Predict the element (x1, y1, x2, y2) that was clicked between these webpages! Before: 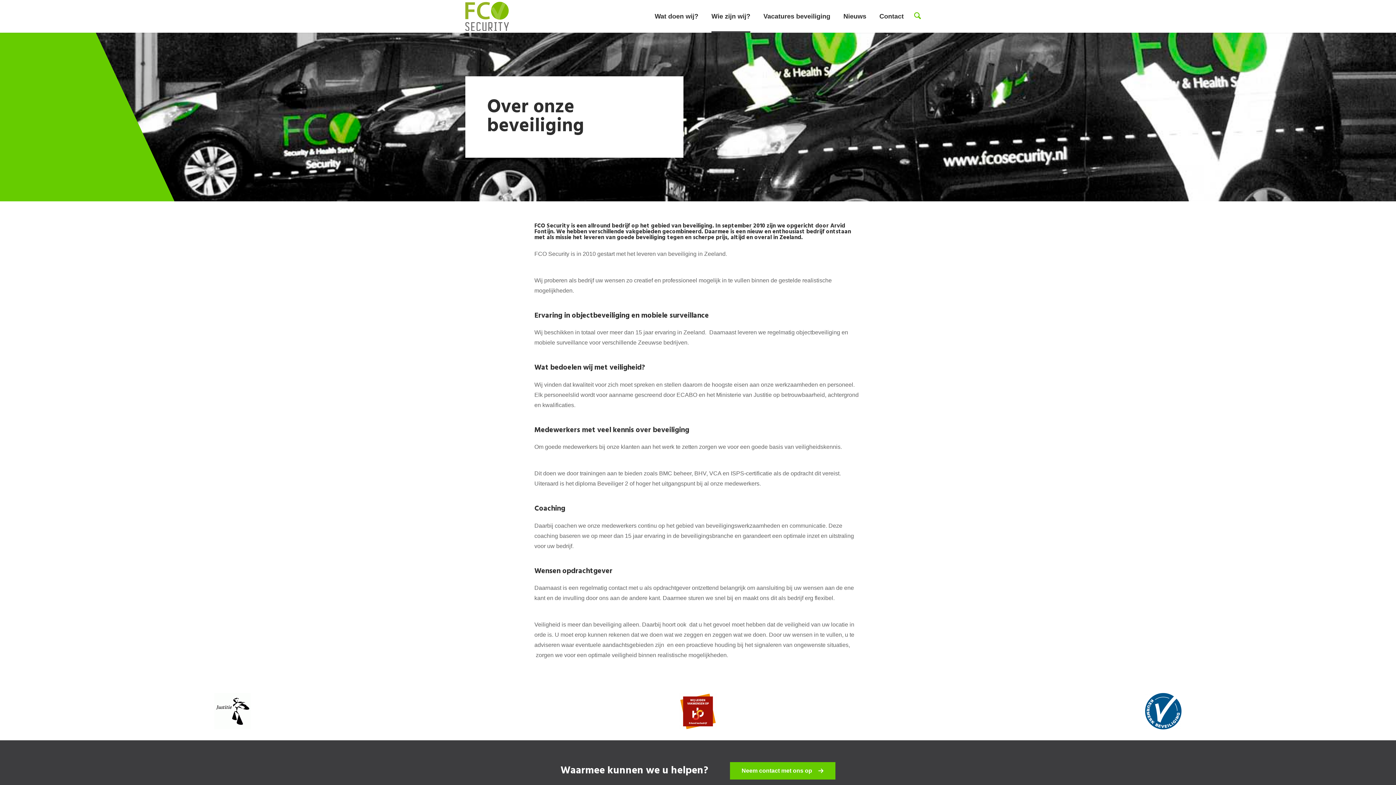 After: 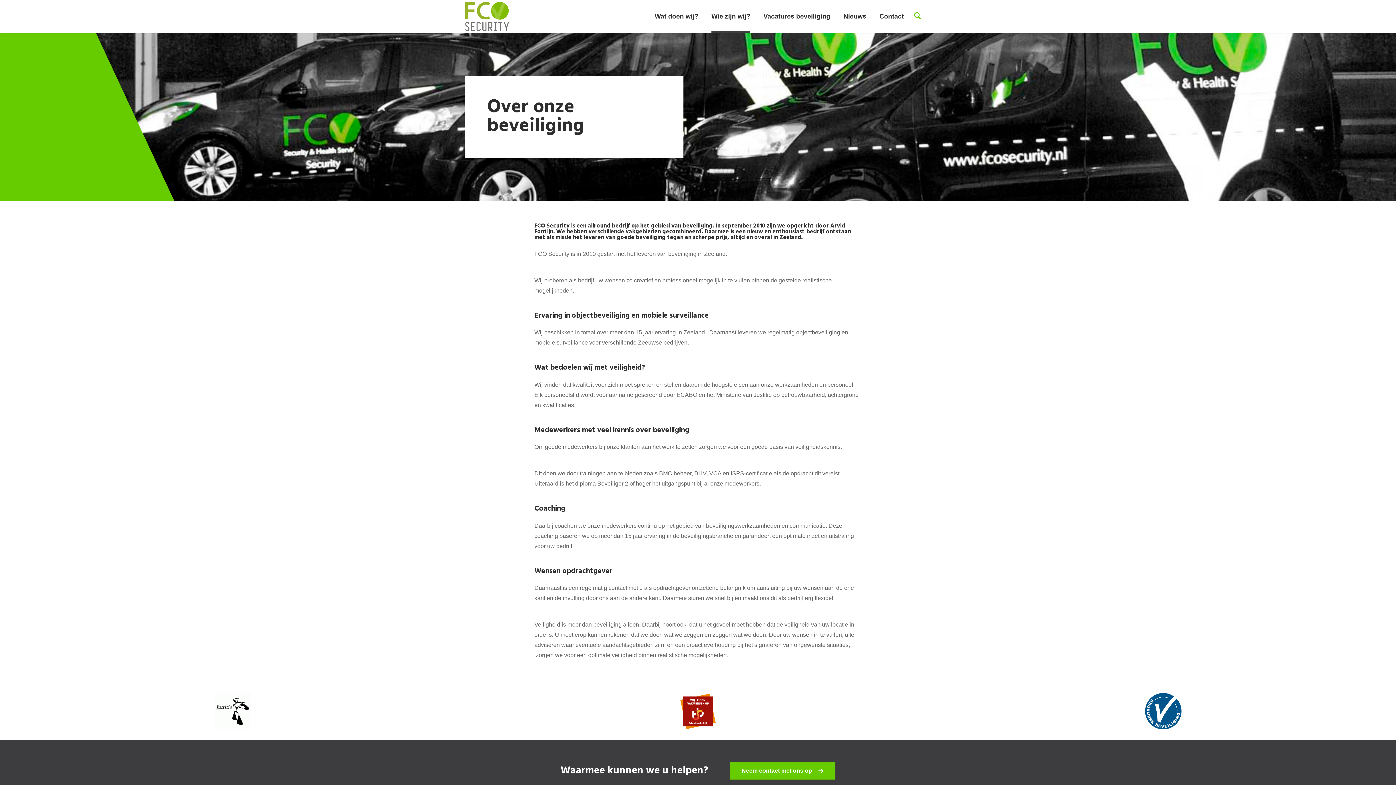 Action: bbox: (5, 693, 459, 729)